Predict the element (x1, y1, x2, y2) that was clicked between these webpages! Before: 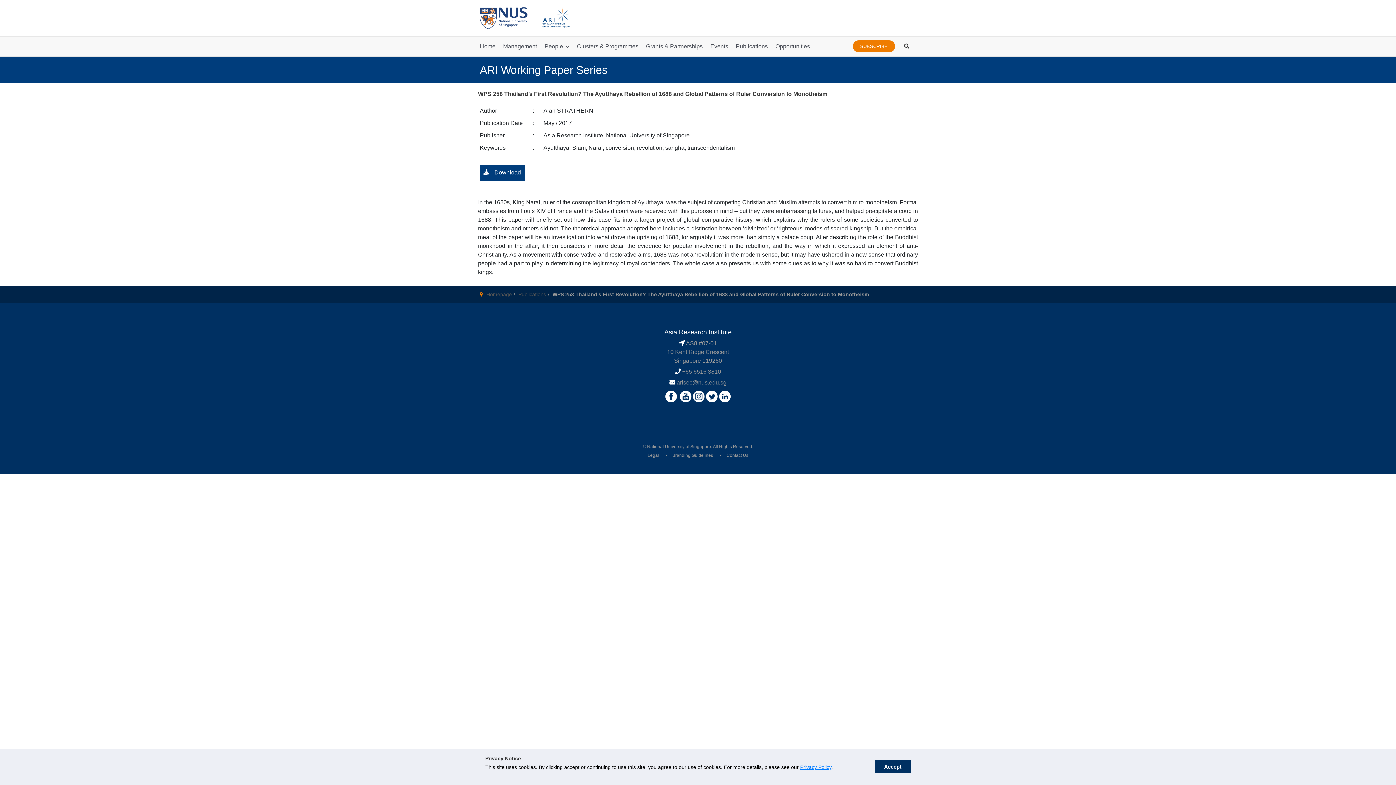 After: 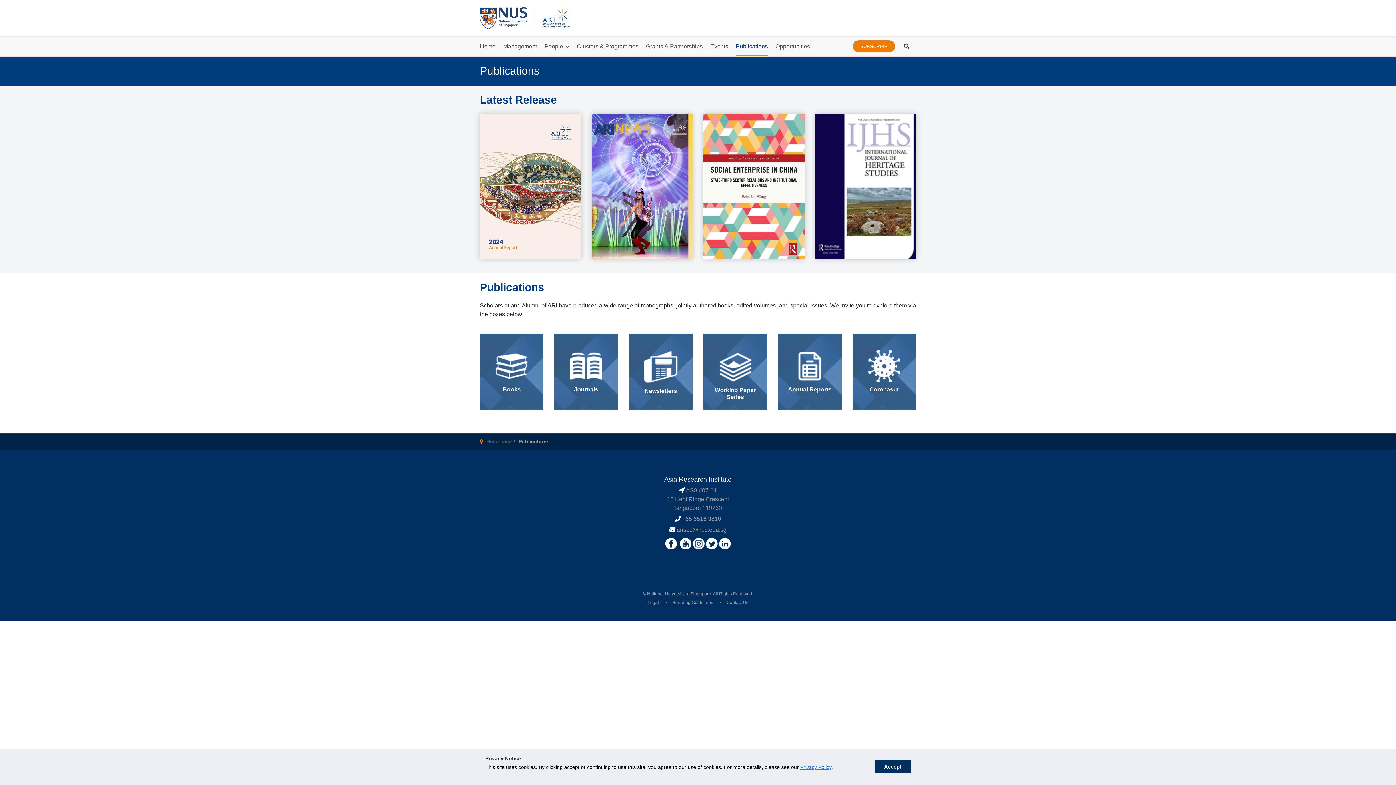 Action: bbox: (736, 36, 768, 56) label: Publications